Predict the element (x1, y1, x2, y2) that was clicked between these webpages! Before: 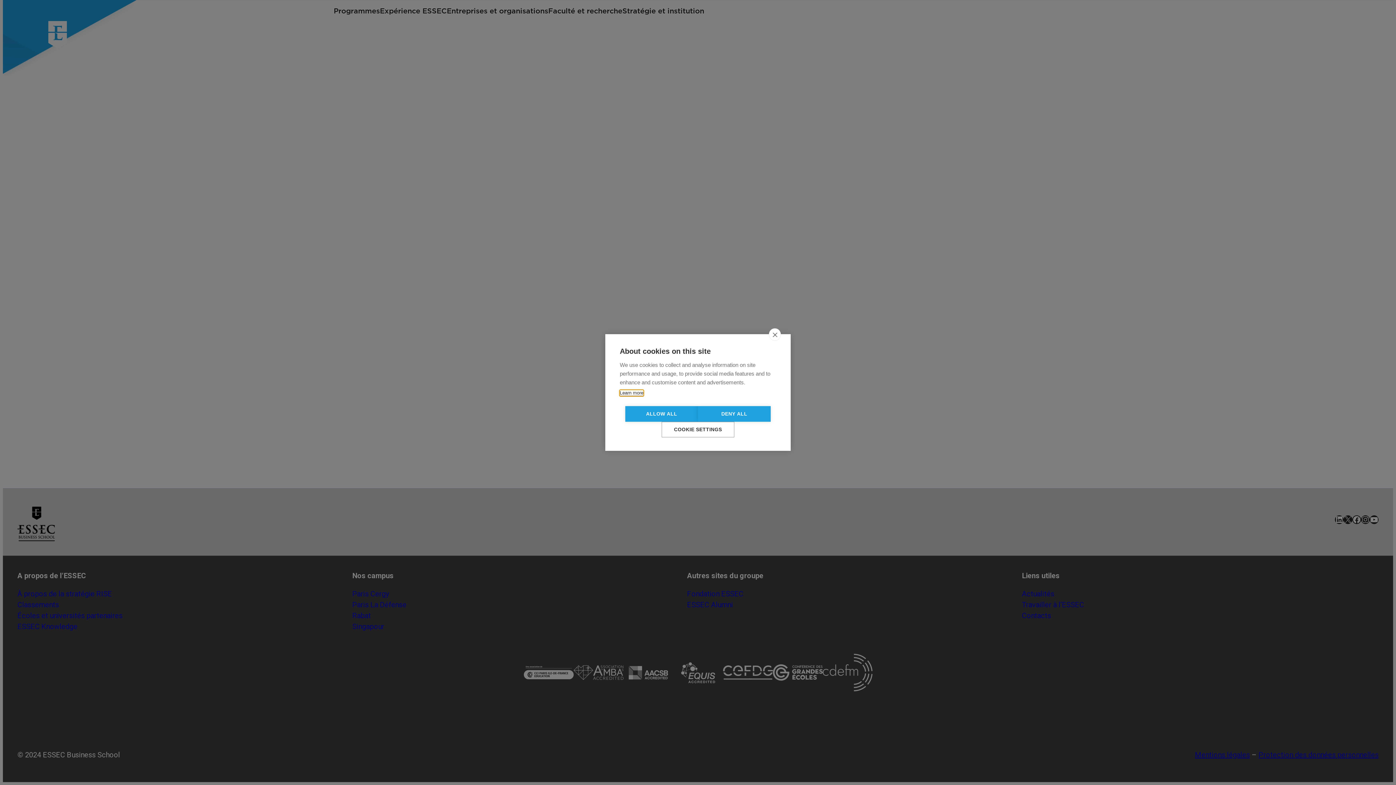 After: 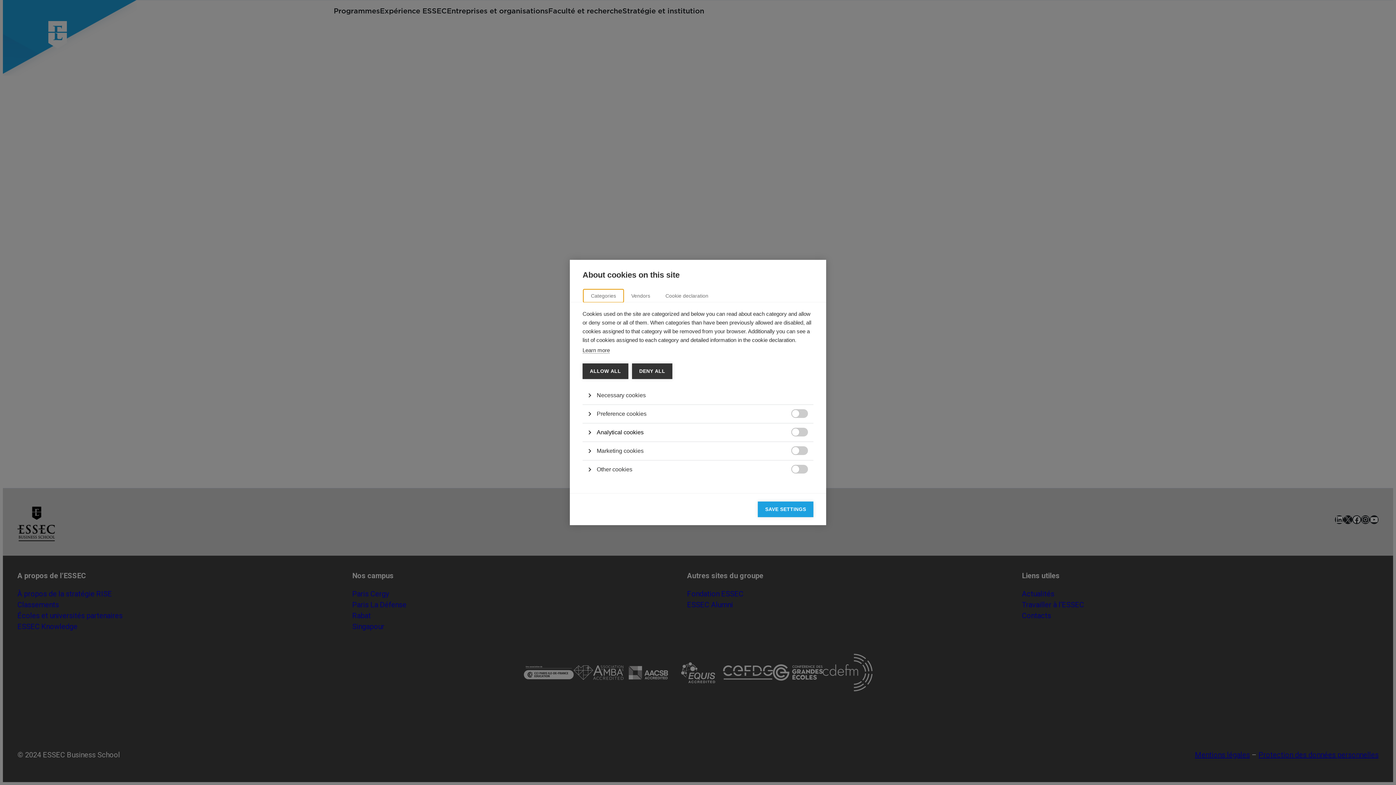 Action: label: COOKIE SETTINGS bbox: (661, 422, 734, 437)